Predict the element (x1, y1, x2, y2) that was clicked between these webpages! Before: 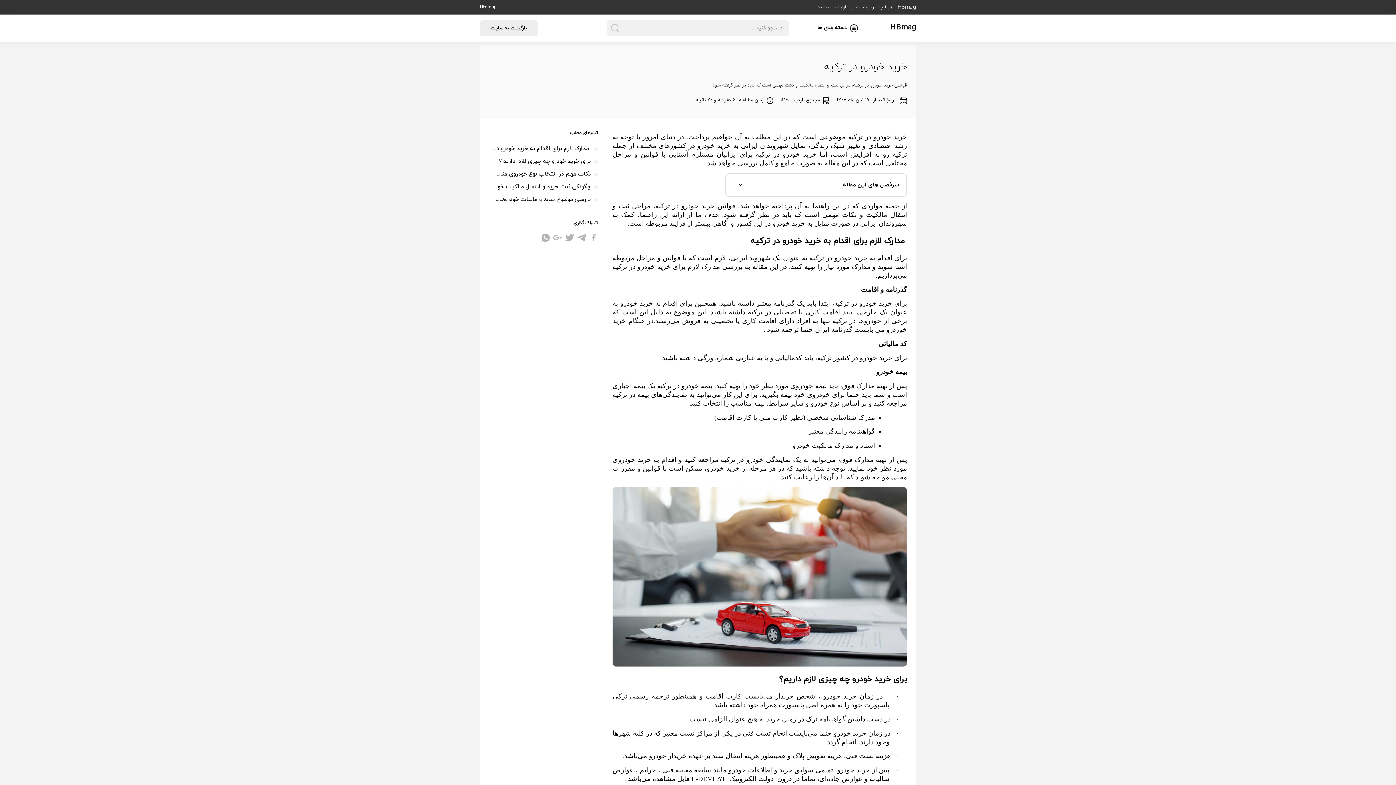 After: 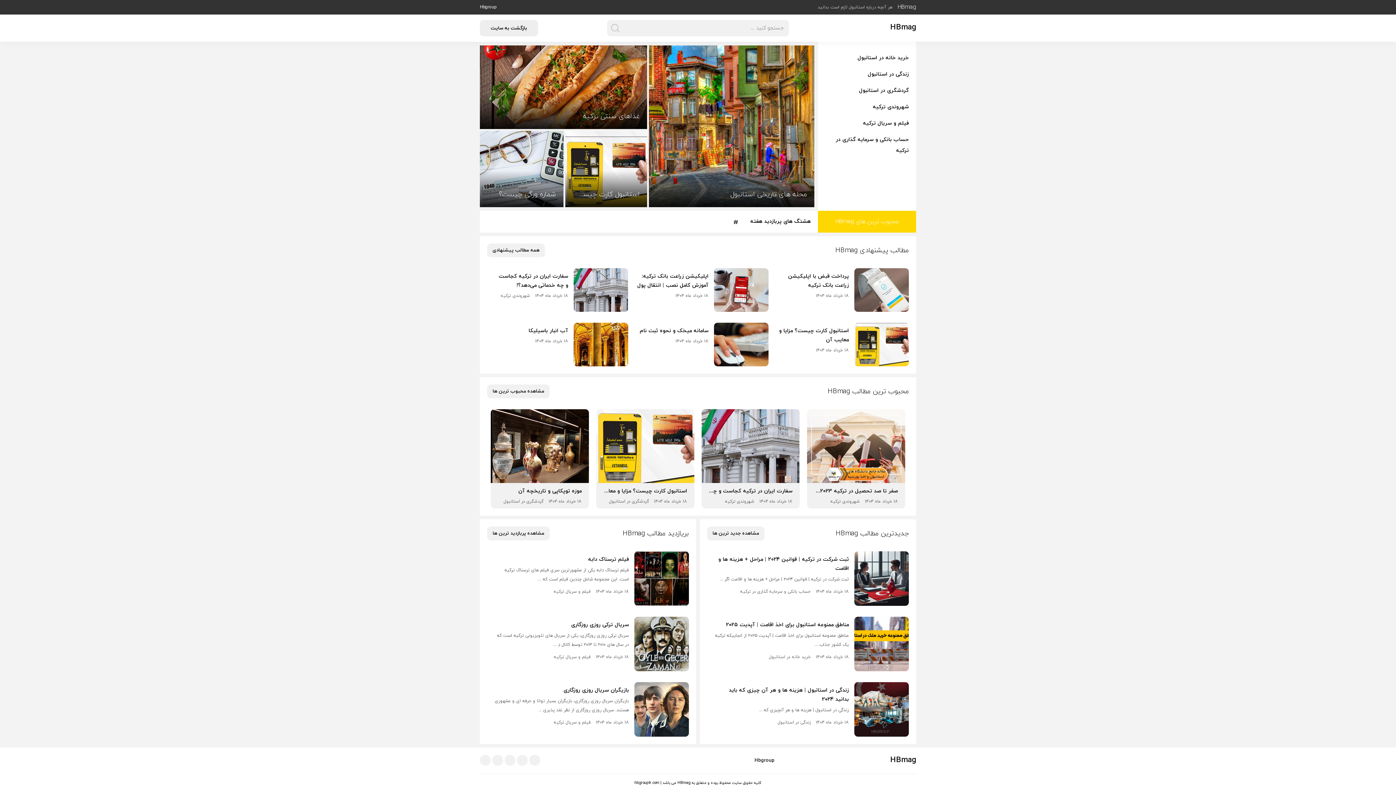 Action: label: HBmag bbox: (897, 2, 916, 11)